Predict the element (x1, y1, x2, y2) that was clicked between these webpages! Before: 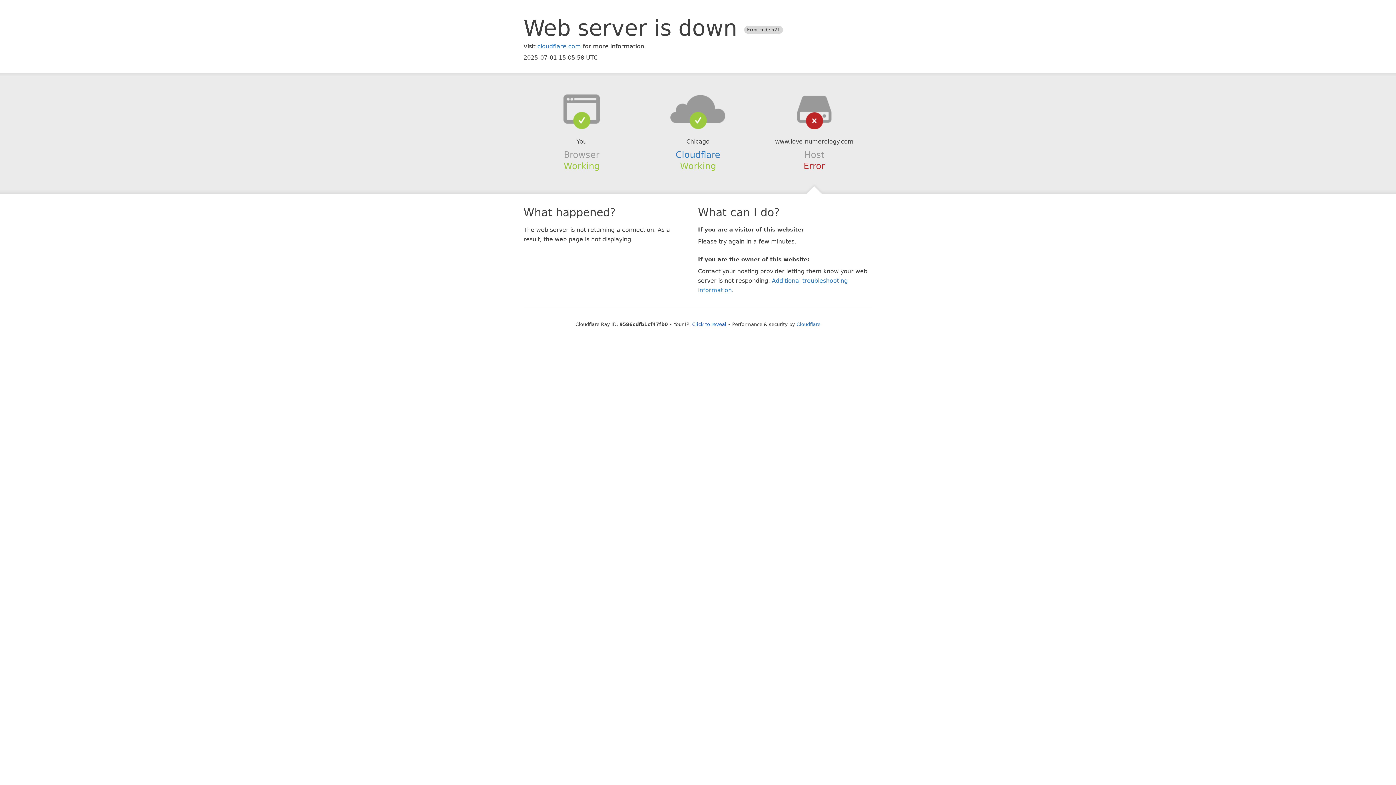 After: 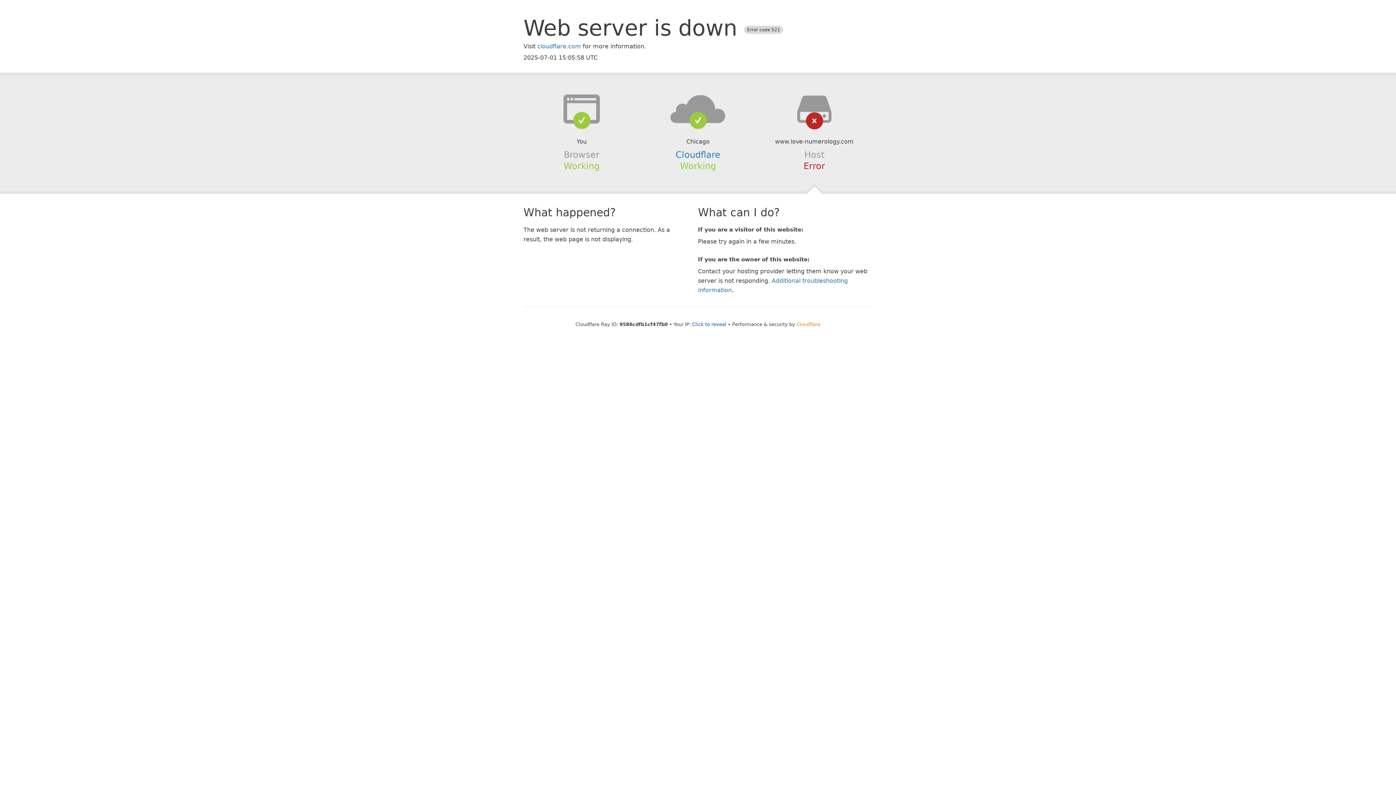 Action: label: Cloudflare bbox: (796, 321, 820, 327)